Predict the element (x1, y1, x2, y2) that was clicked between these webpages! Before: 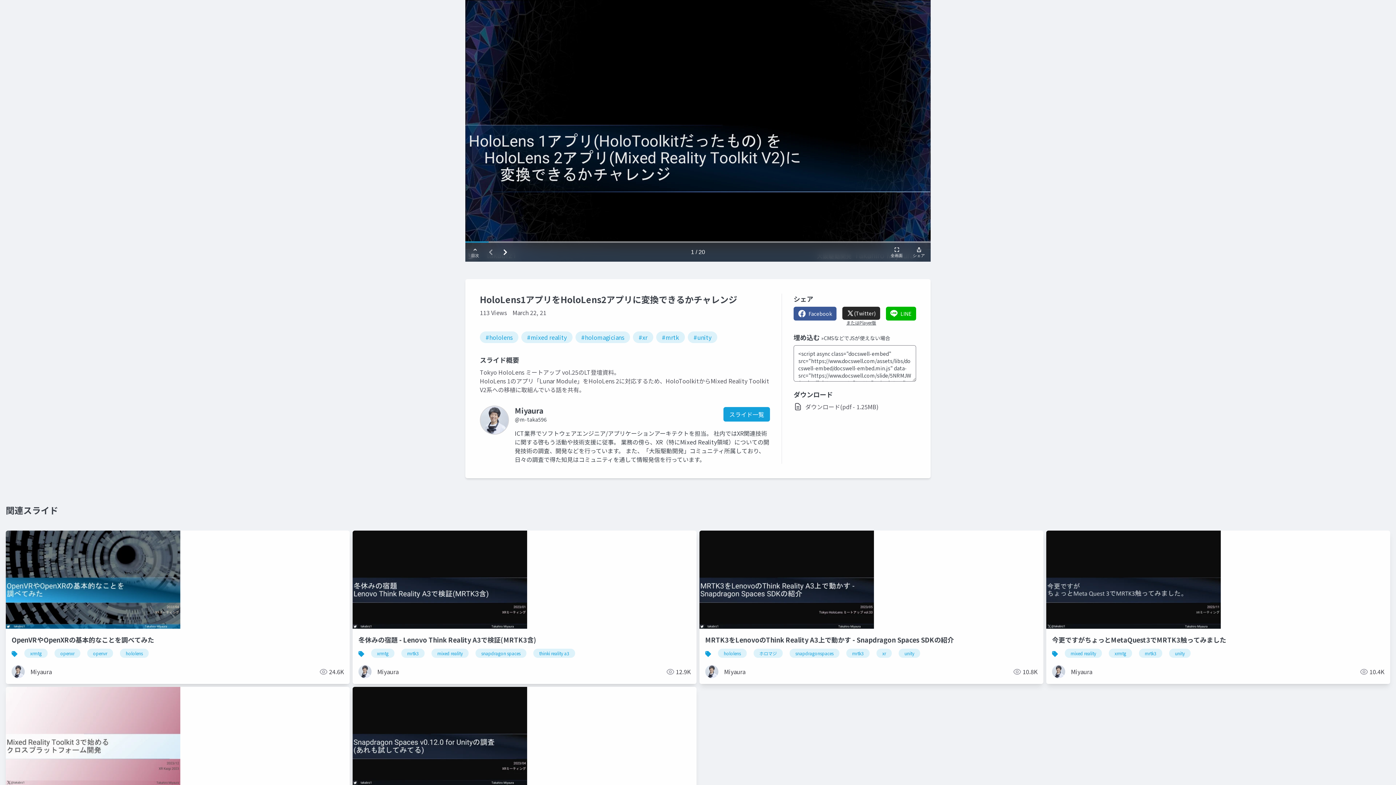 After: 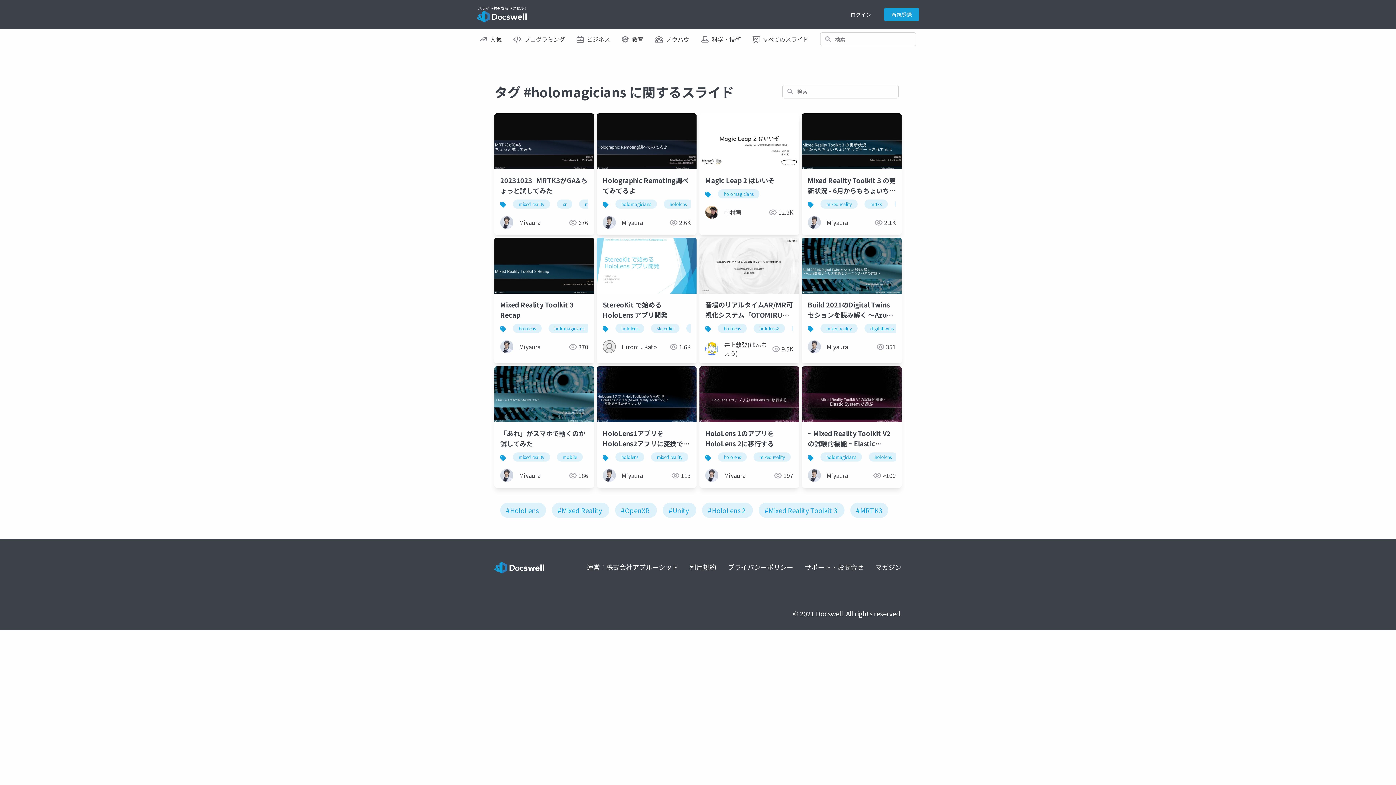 Action: bbox: (575, 331, 630, 343) label: #holomagicians